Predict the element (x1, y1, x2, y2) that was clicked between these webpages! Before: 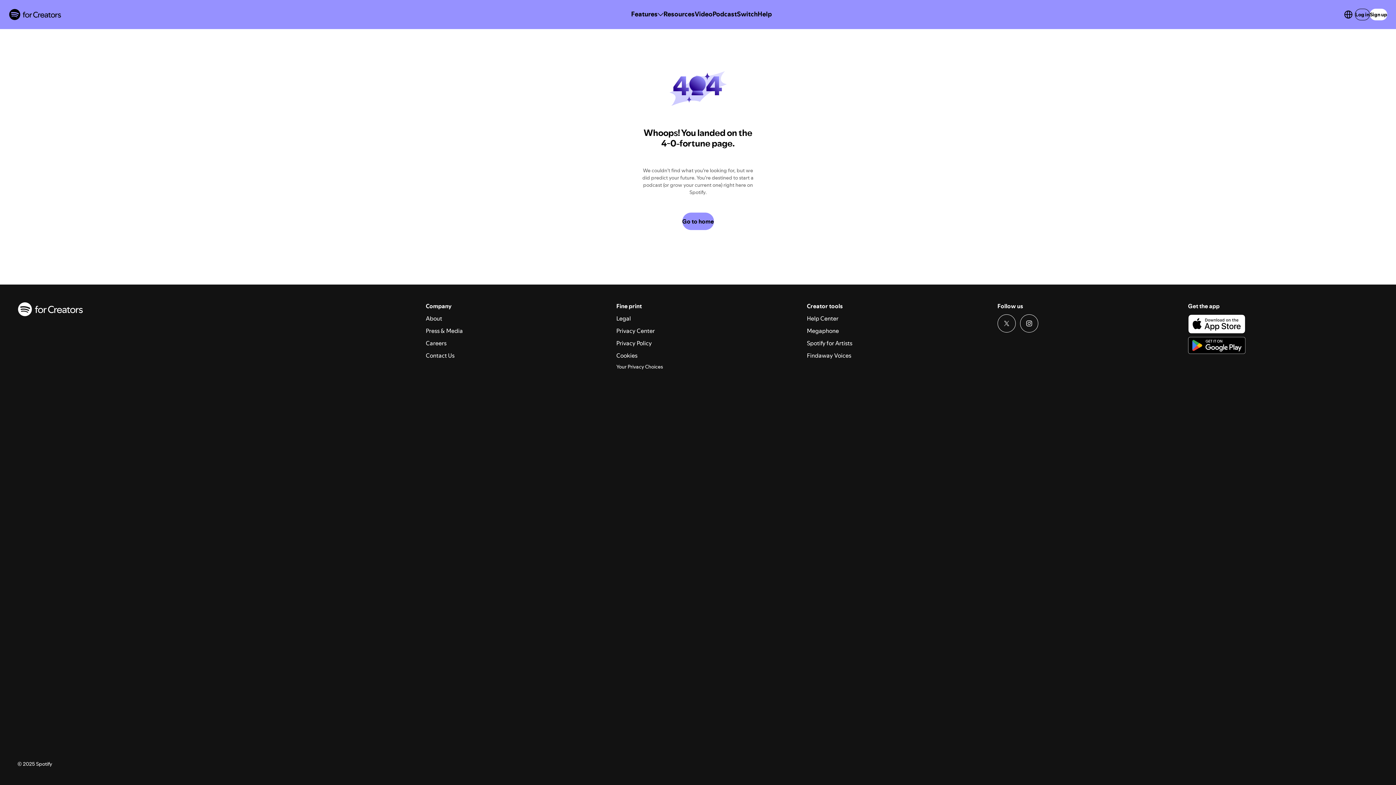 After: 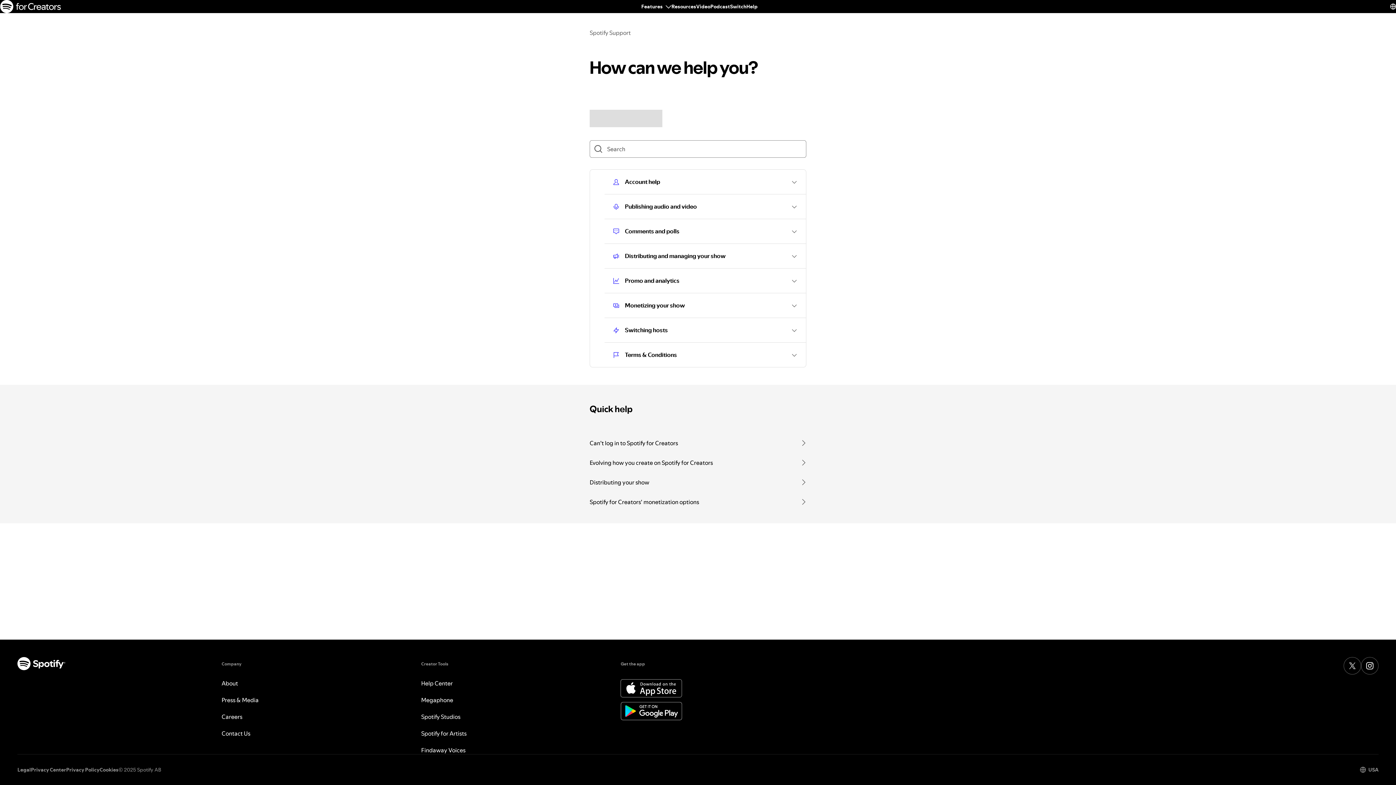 Action: bbox: (757, 9, 771, 19) label: Help